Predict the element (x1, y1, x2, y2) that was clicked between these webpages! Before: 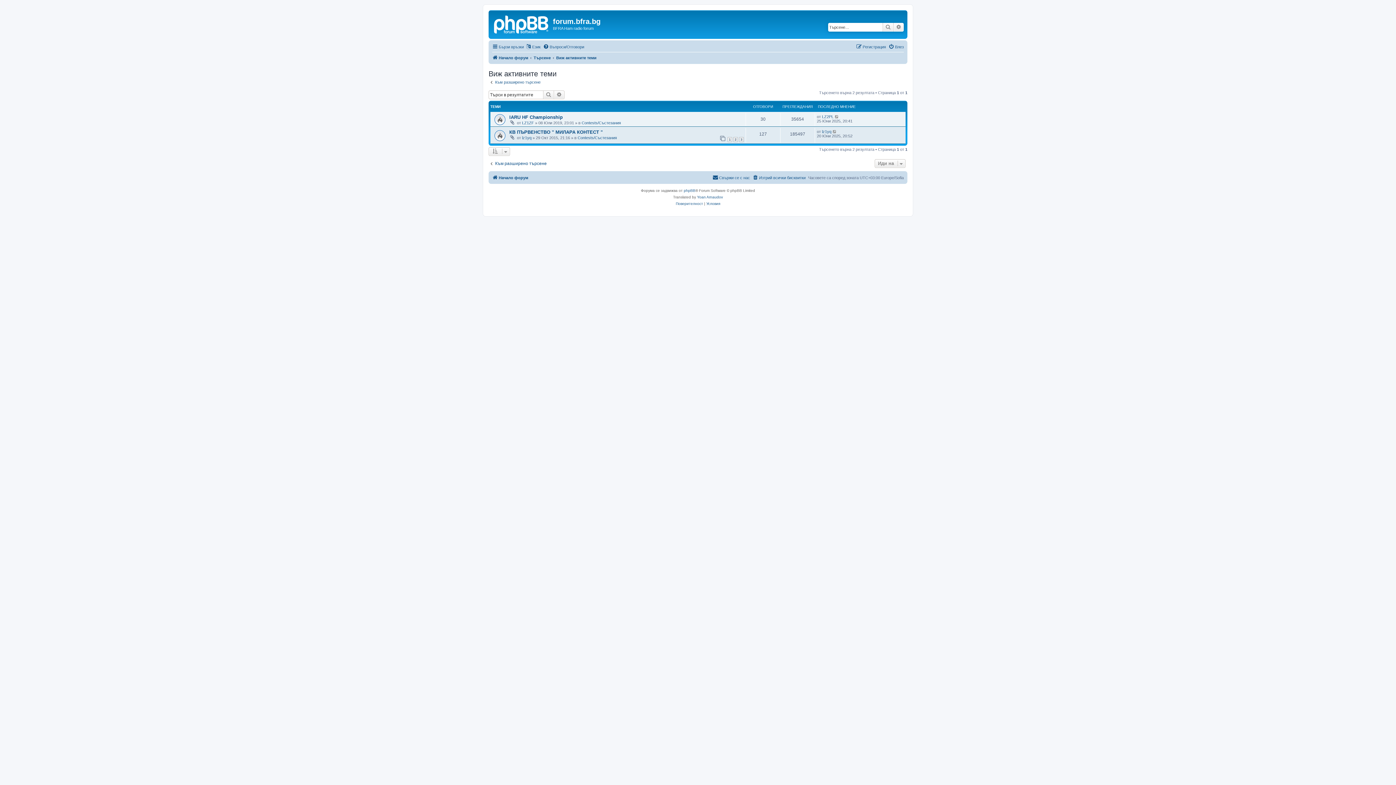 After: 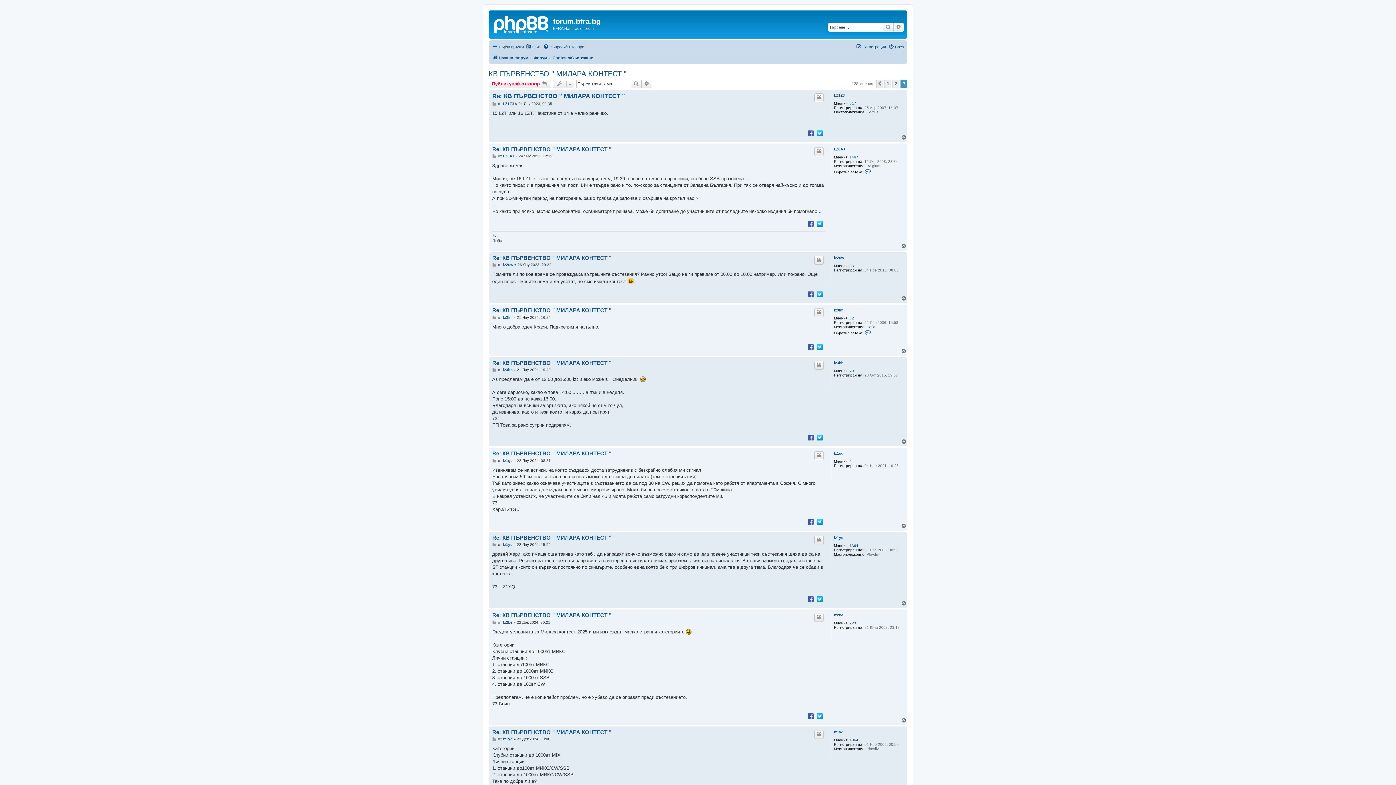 Action: bbox: (739, 136, 744, 142) label: 3